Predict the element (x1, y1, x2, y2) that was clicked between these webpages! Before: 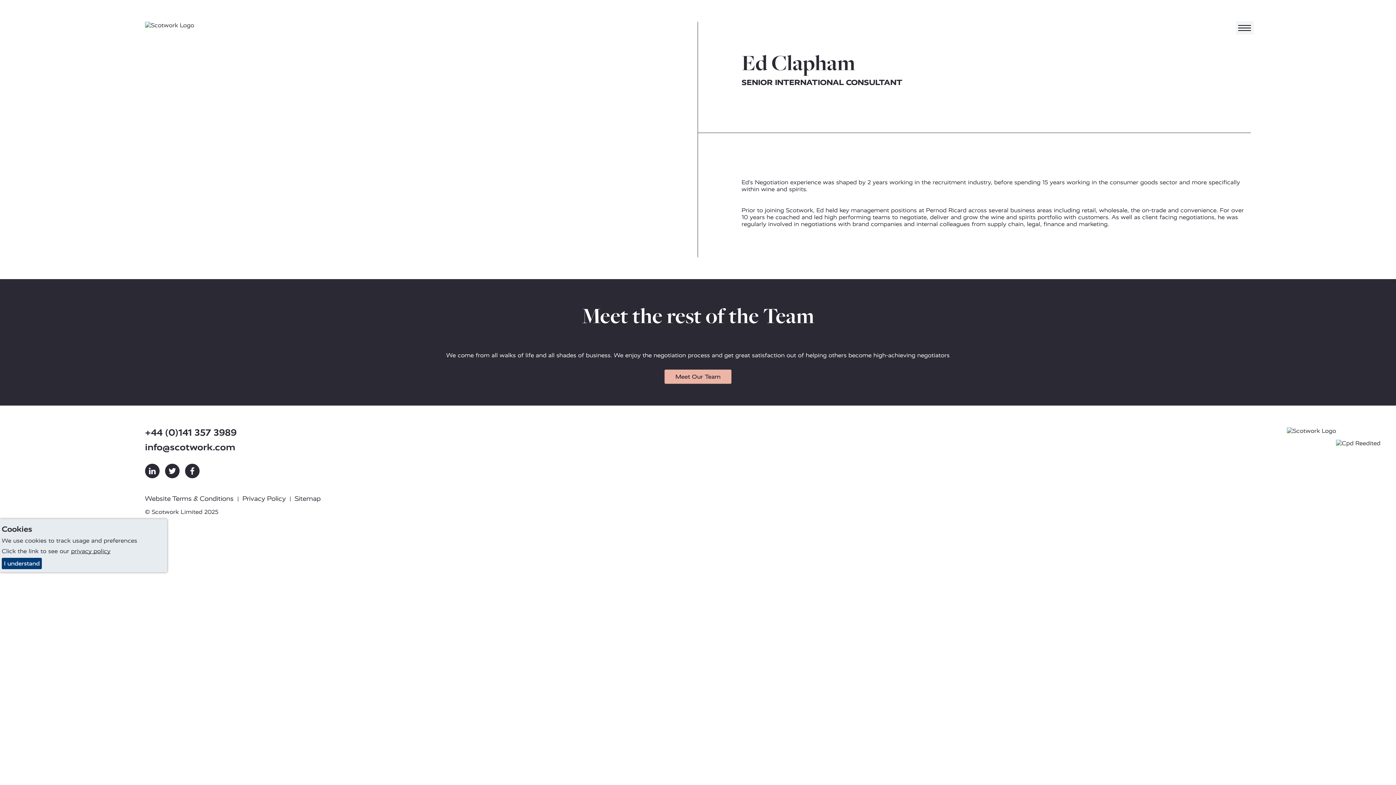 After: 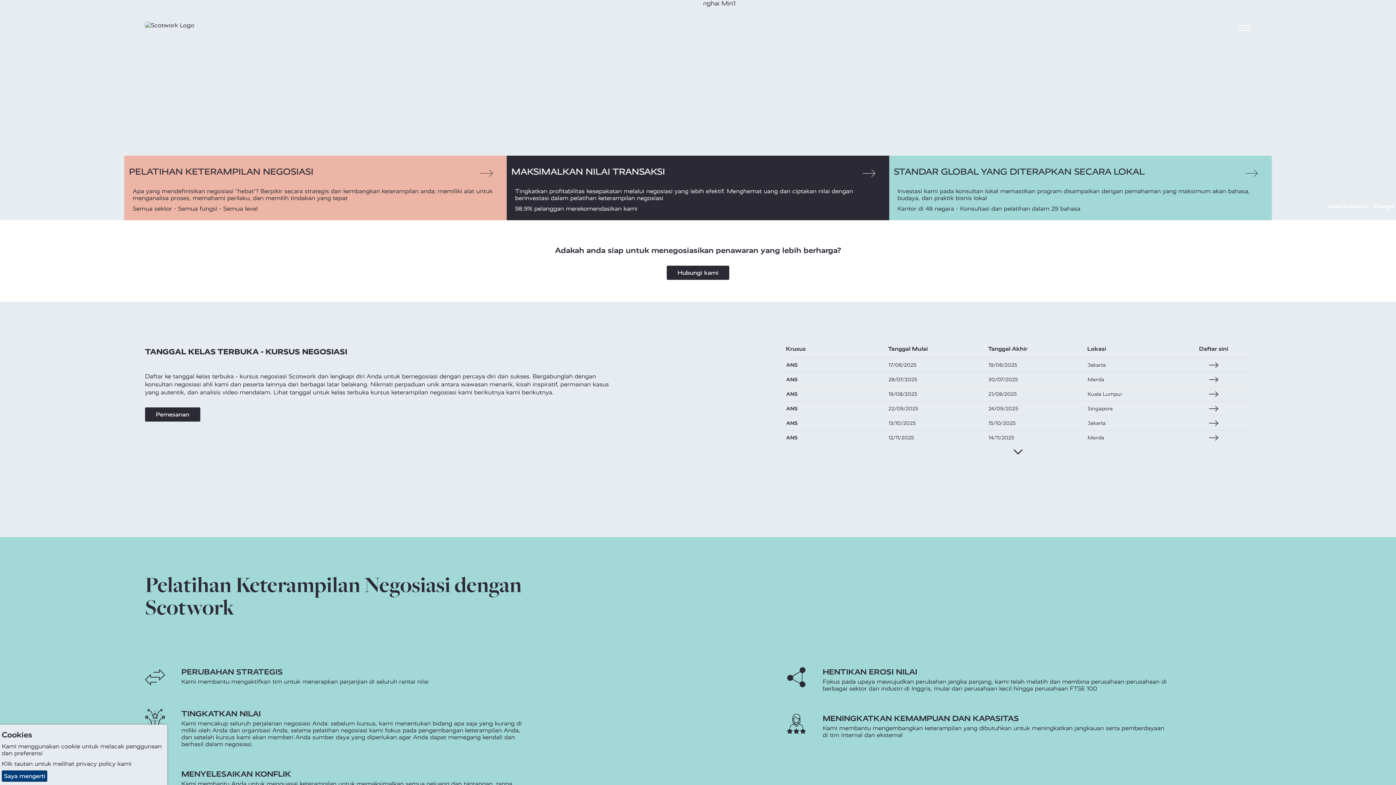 Action: bbox: (145, 21, 254, 34)